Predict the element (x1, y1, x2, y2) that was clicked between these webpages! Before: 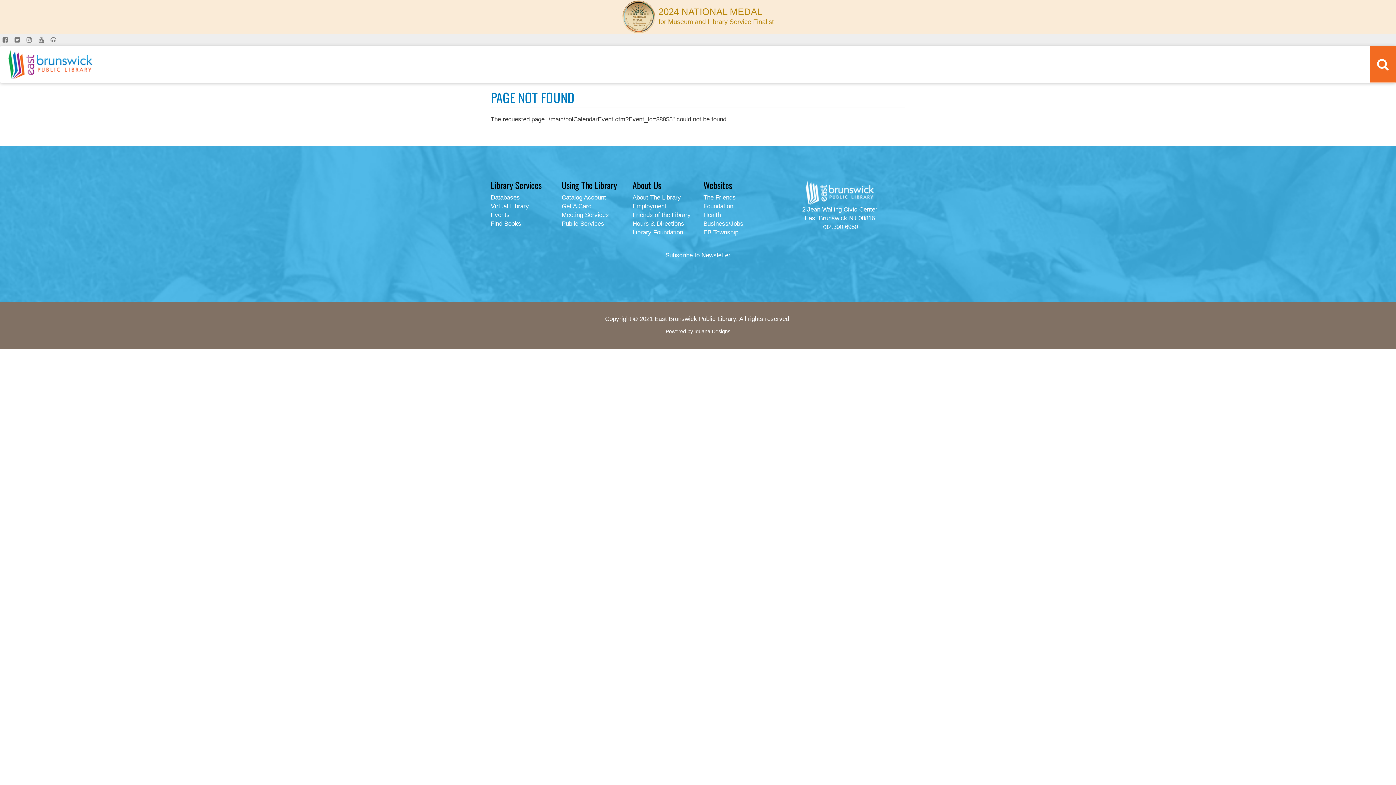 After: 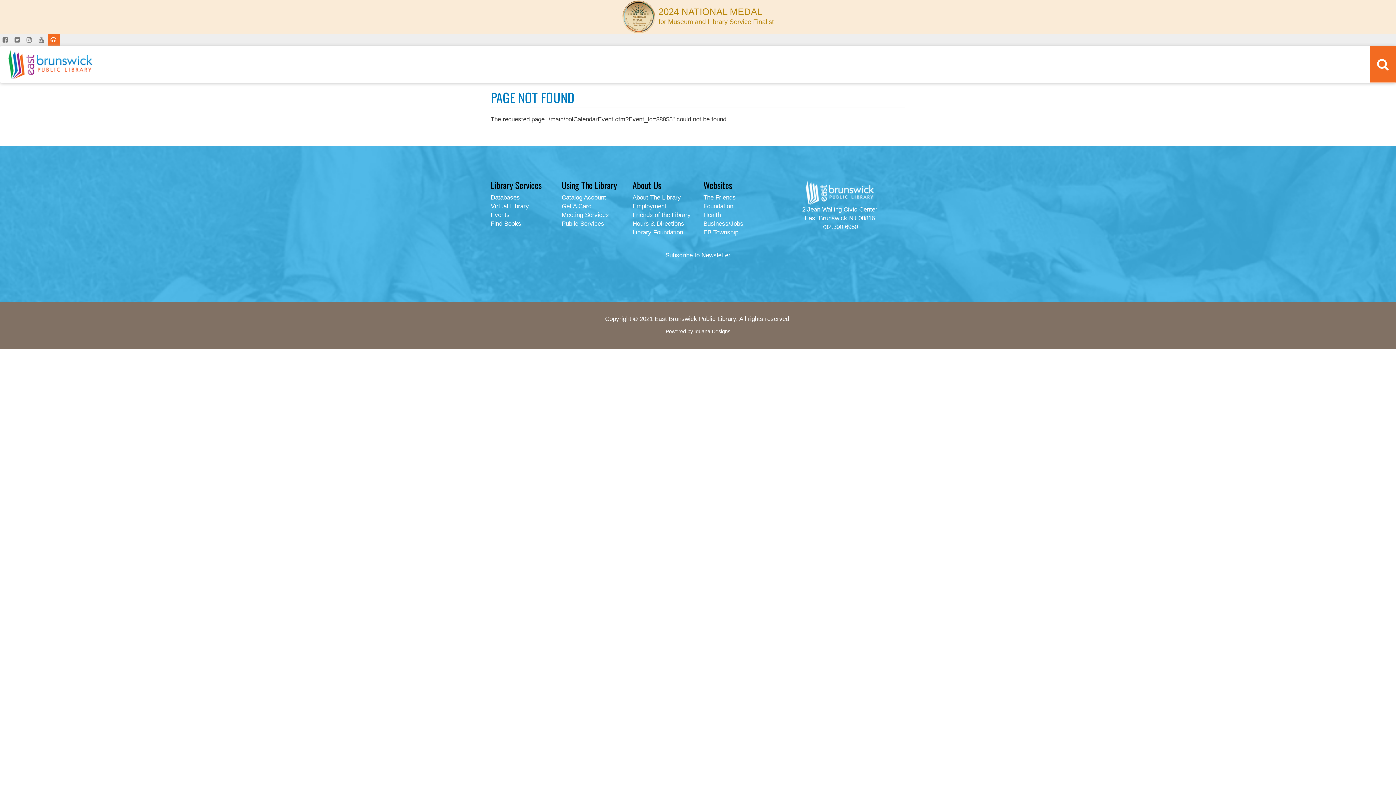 Action: label:   bbox: (48, 33, 60, 46)